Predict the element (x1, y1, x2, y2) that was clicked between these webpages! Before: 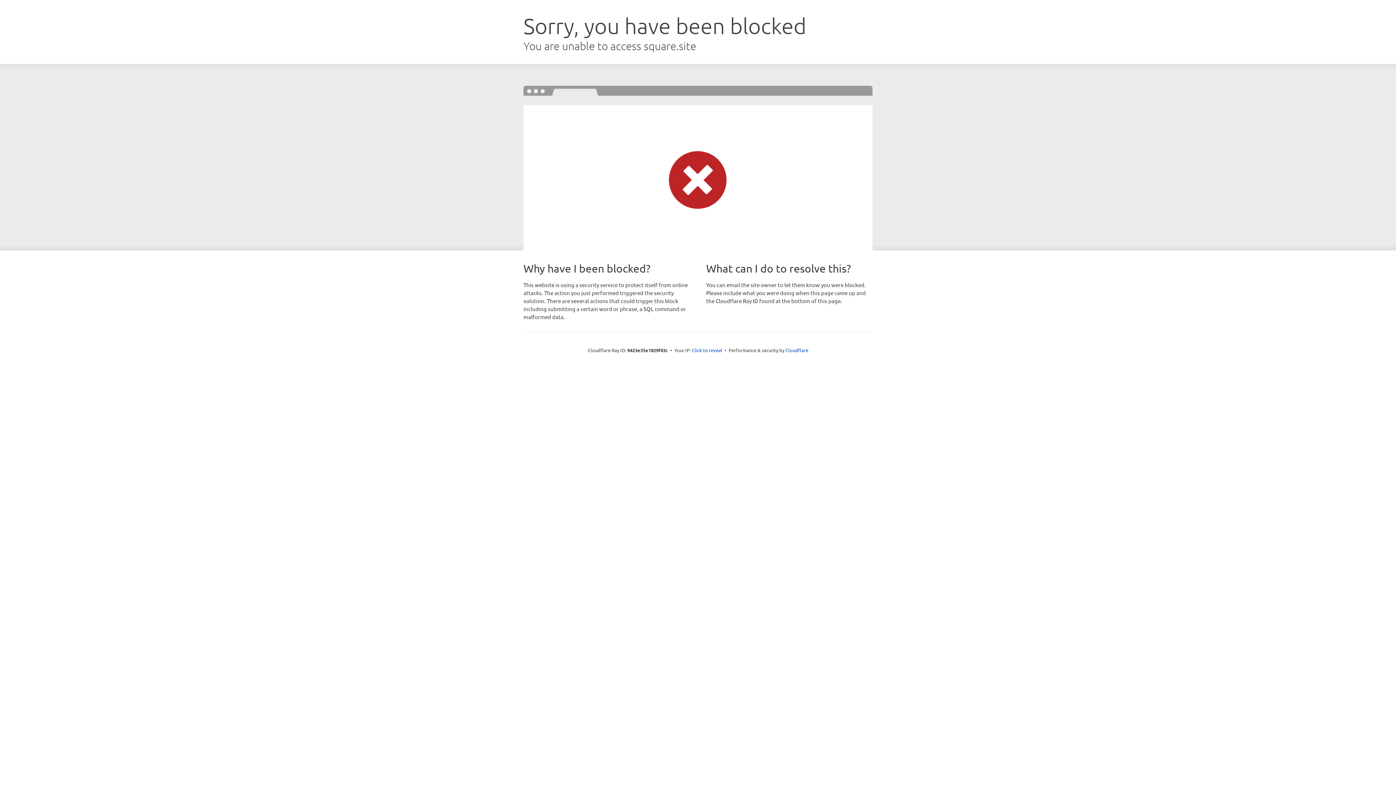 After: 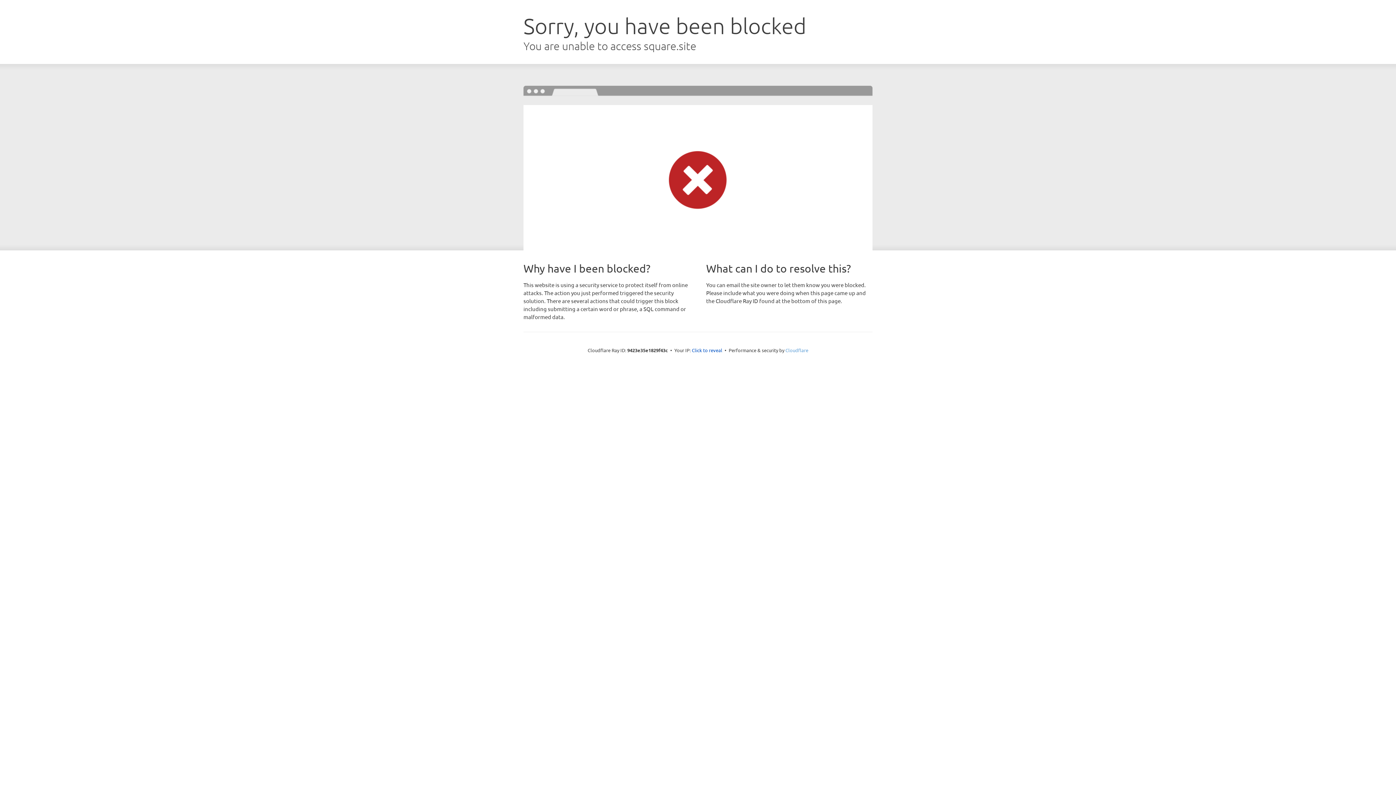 Action: bbox: (785, 347, 808, 353) label: Cloudflare